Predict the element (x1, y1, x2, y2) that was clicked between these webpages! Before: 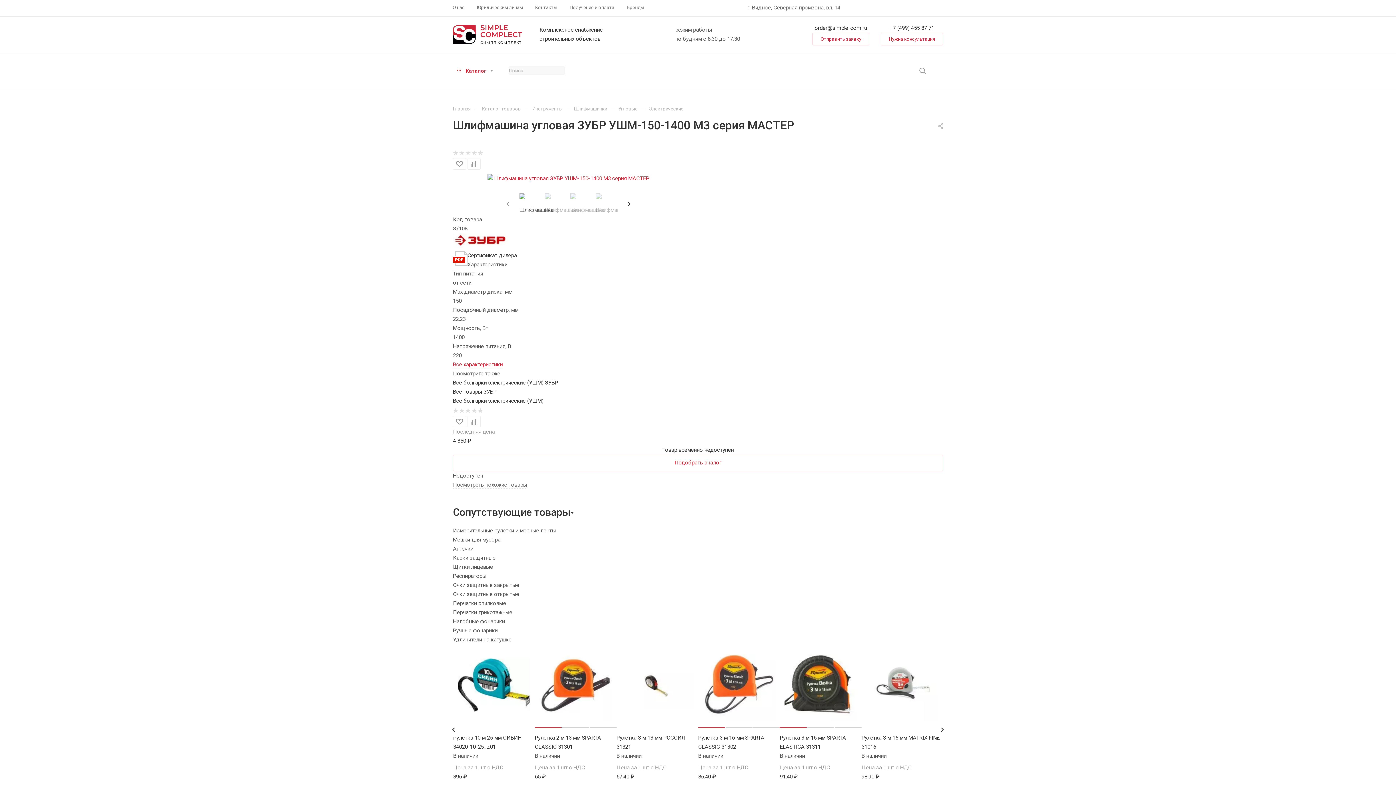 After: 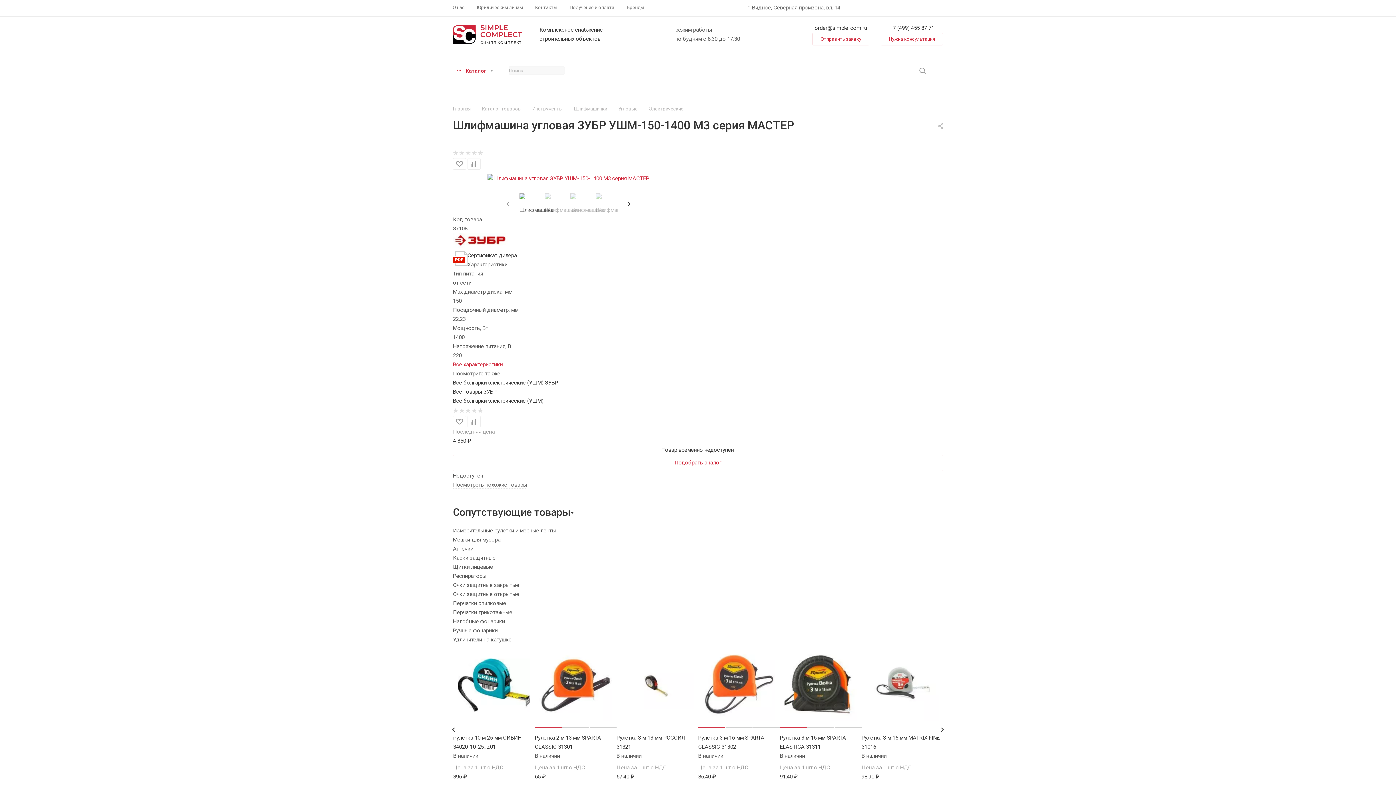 Action: bbox: (500, 197, 514, 211)